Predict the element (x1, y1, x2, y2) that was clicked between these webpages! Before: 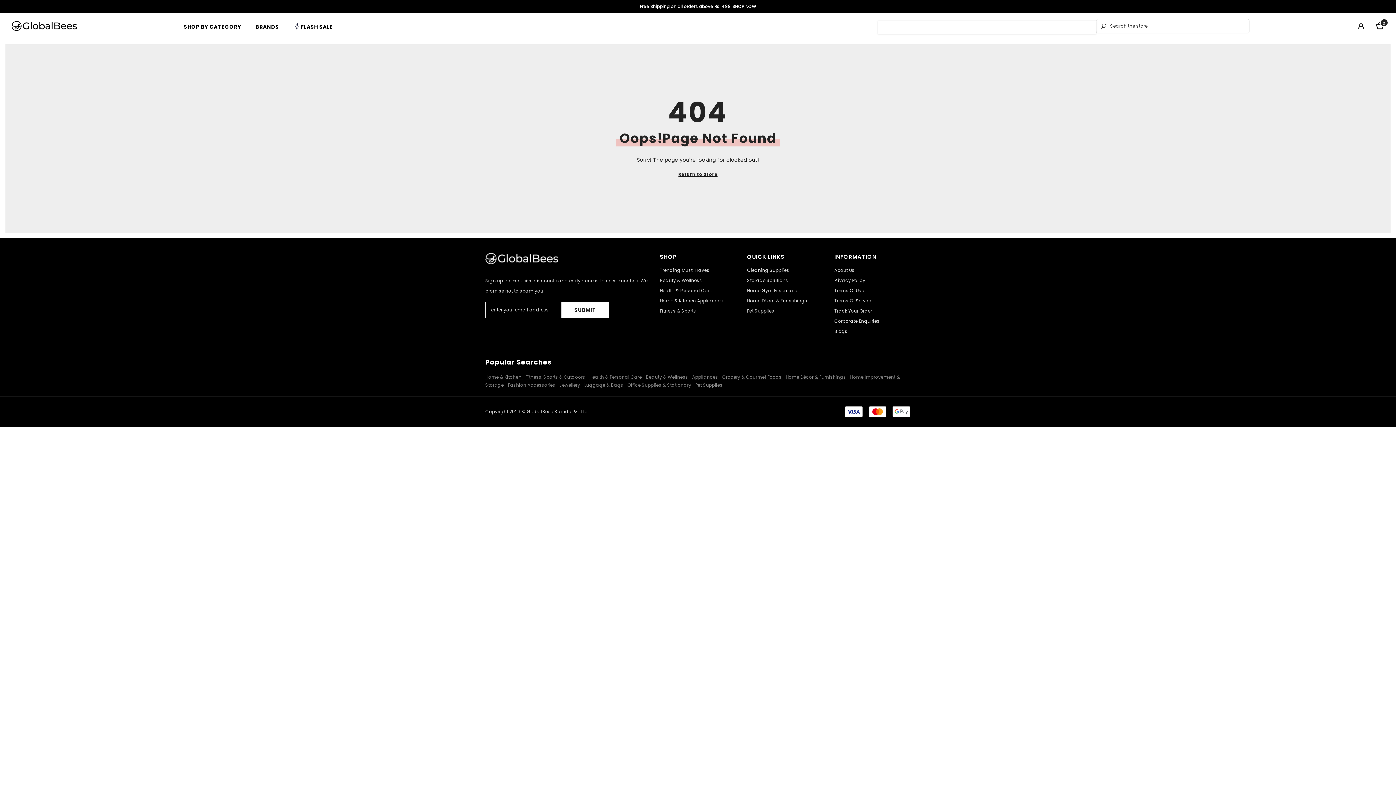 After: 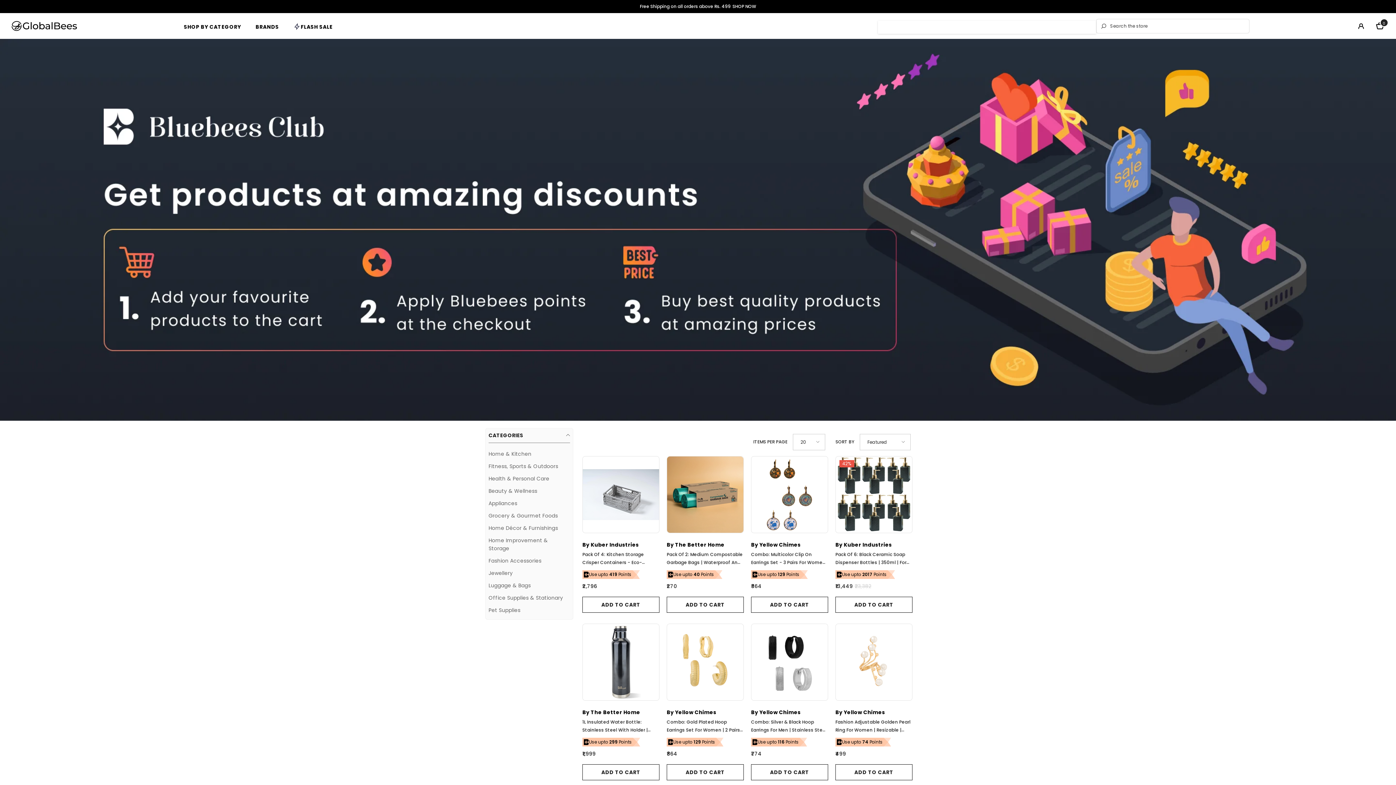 Action: label: SHOP BY CATEGORY bbox: (176, 22, 248, 38)